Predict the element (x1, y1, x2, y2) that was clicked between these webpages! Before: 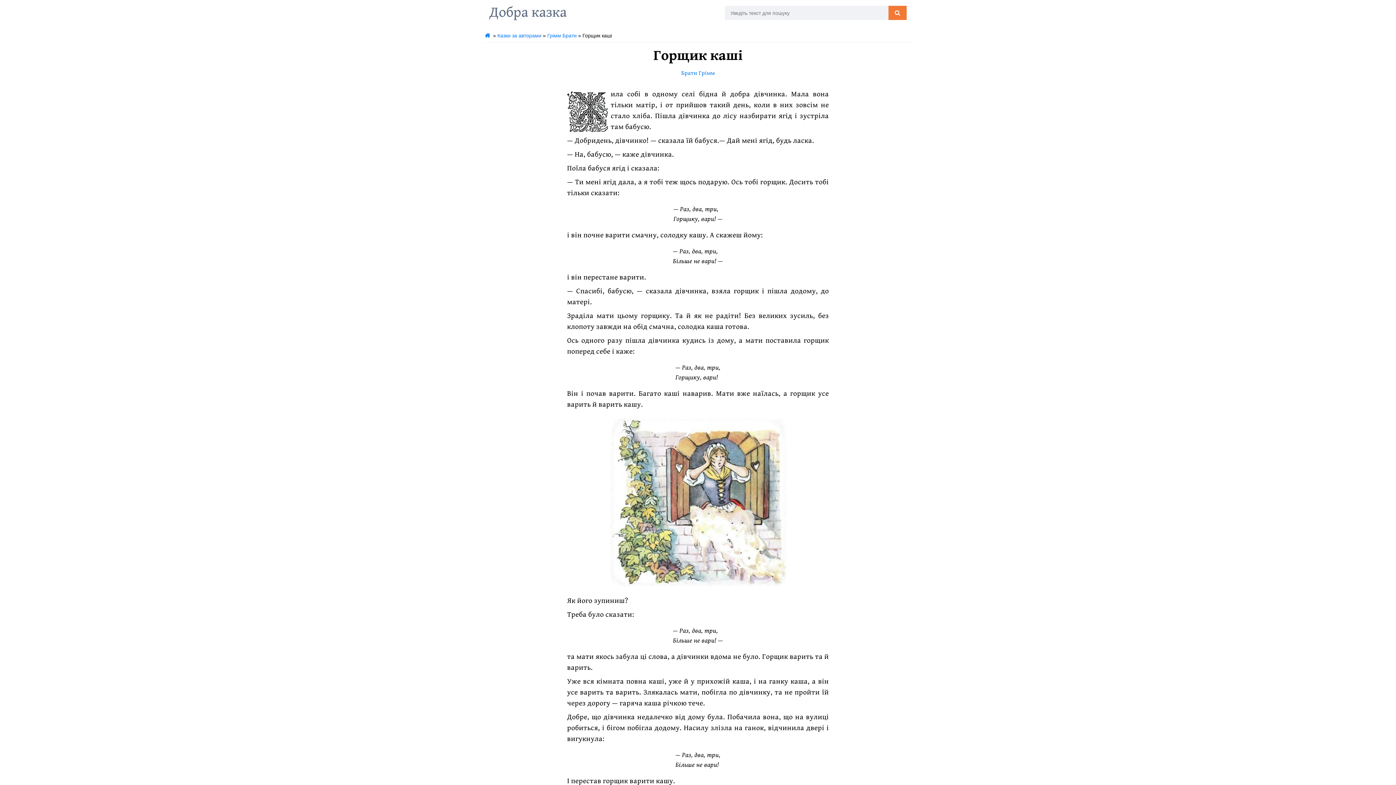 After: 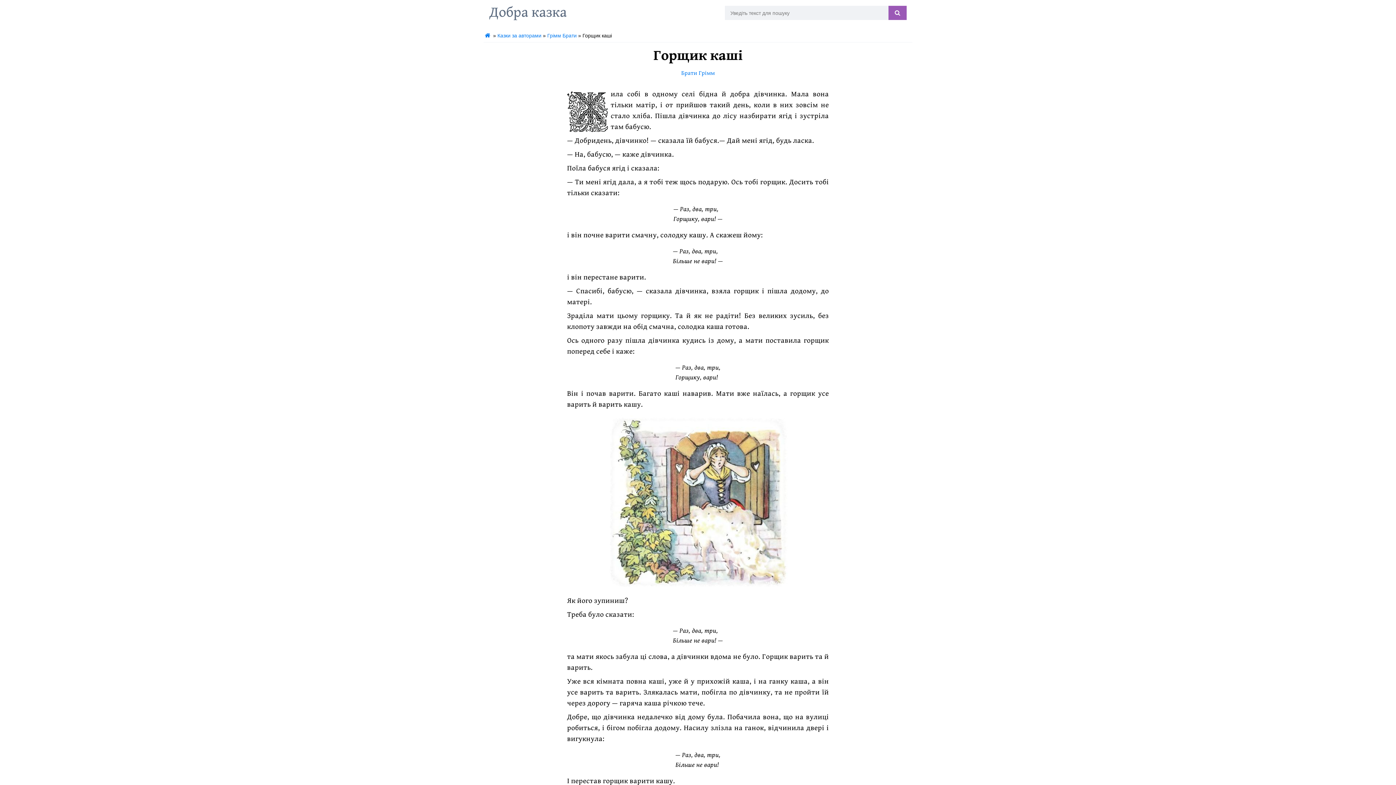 Action: bbox: (888, 5, 906, 20)